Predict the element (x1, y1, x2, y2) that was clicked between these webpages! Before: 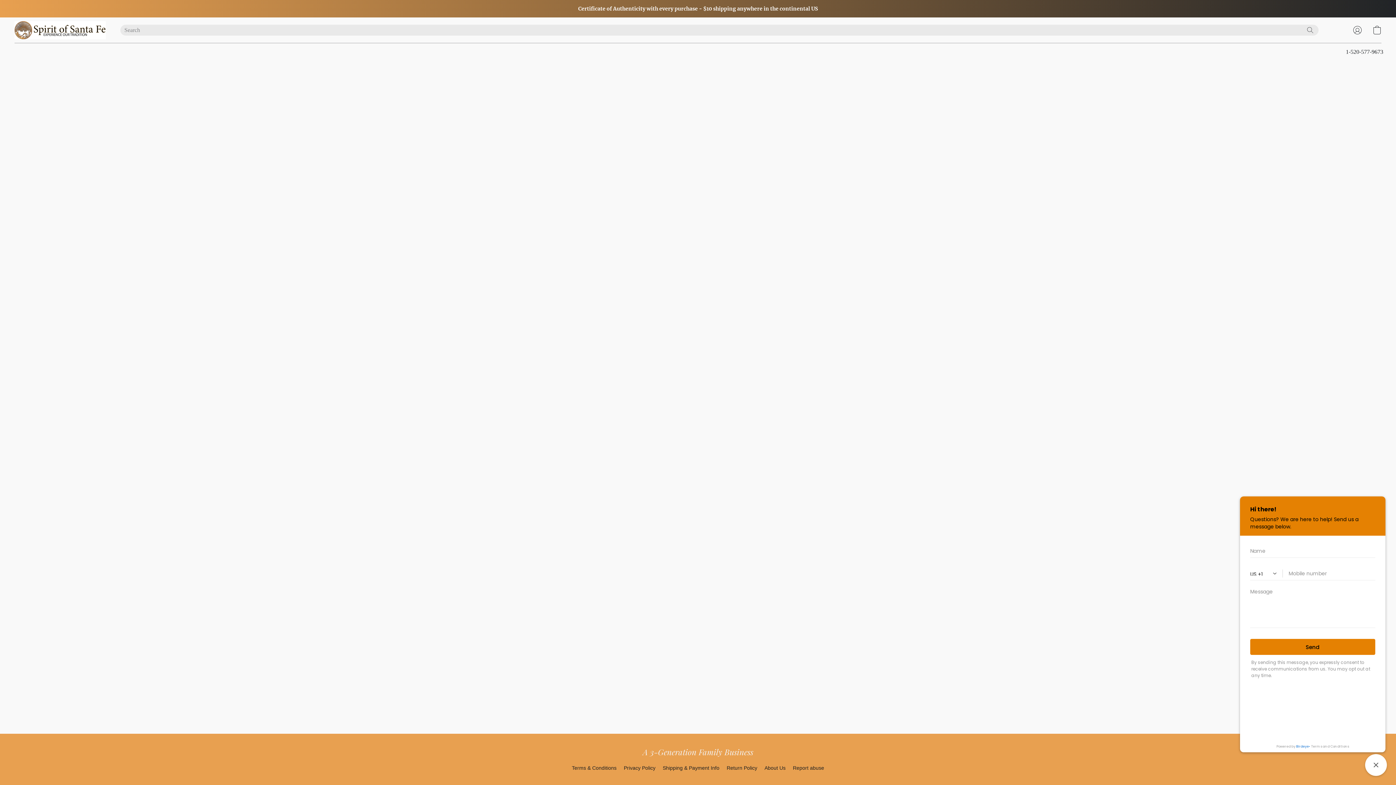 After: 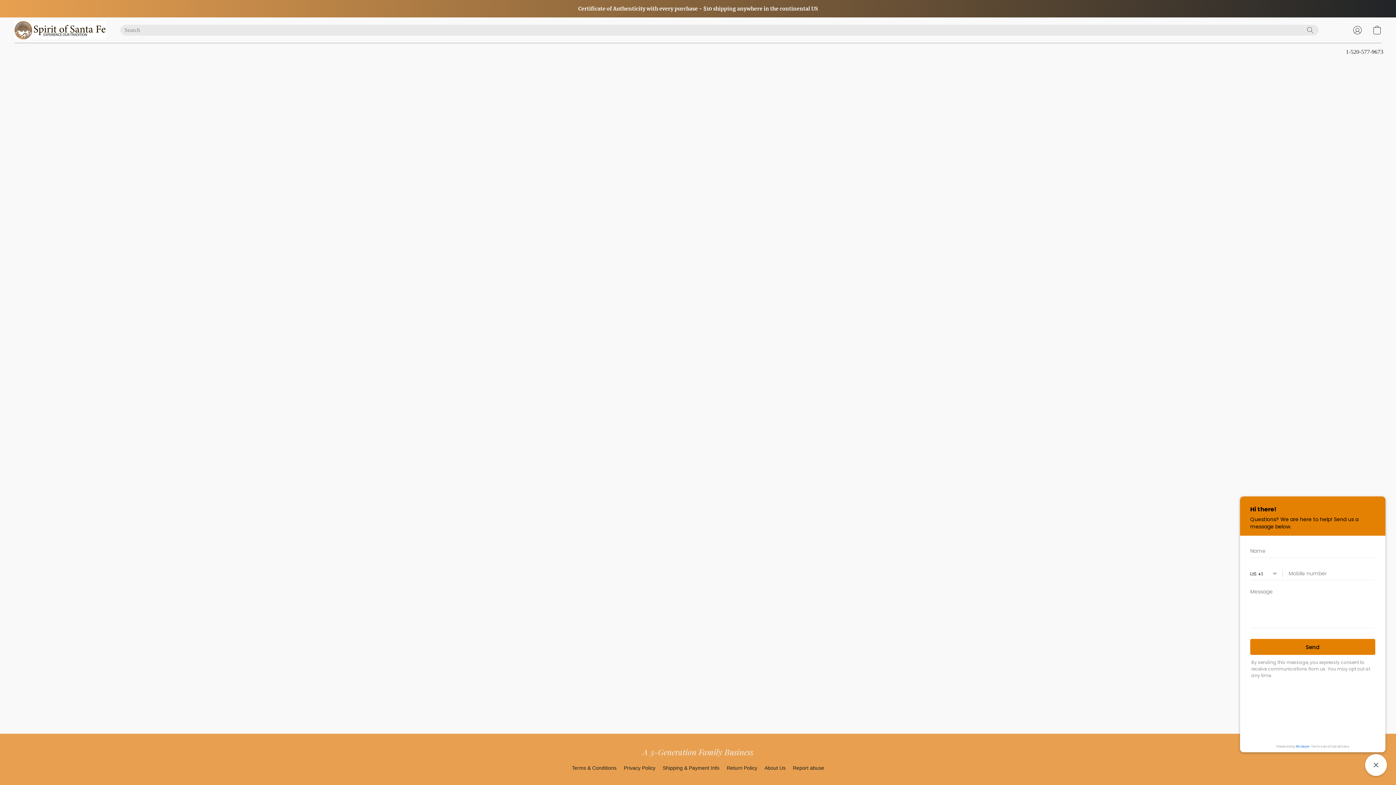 Action: bbox: (624, 764, 655, 772) label: Privacy Policy